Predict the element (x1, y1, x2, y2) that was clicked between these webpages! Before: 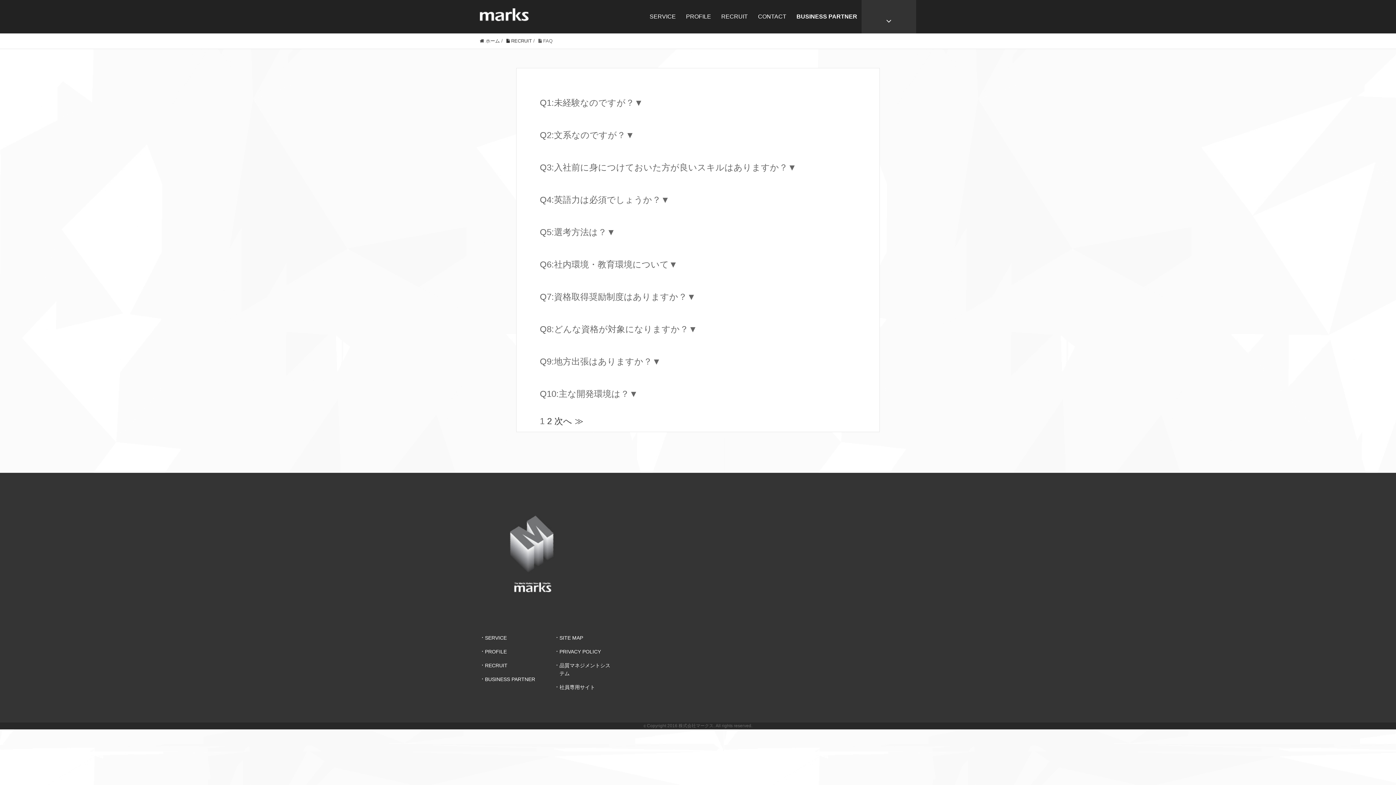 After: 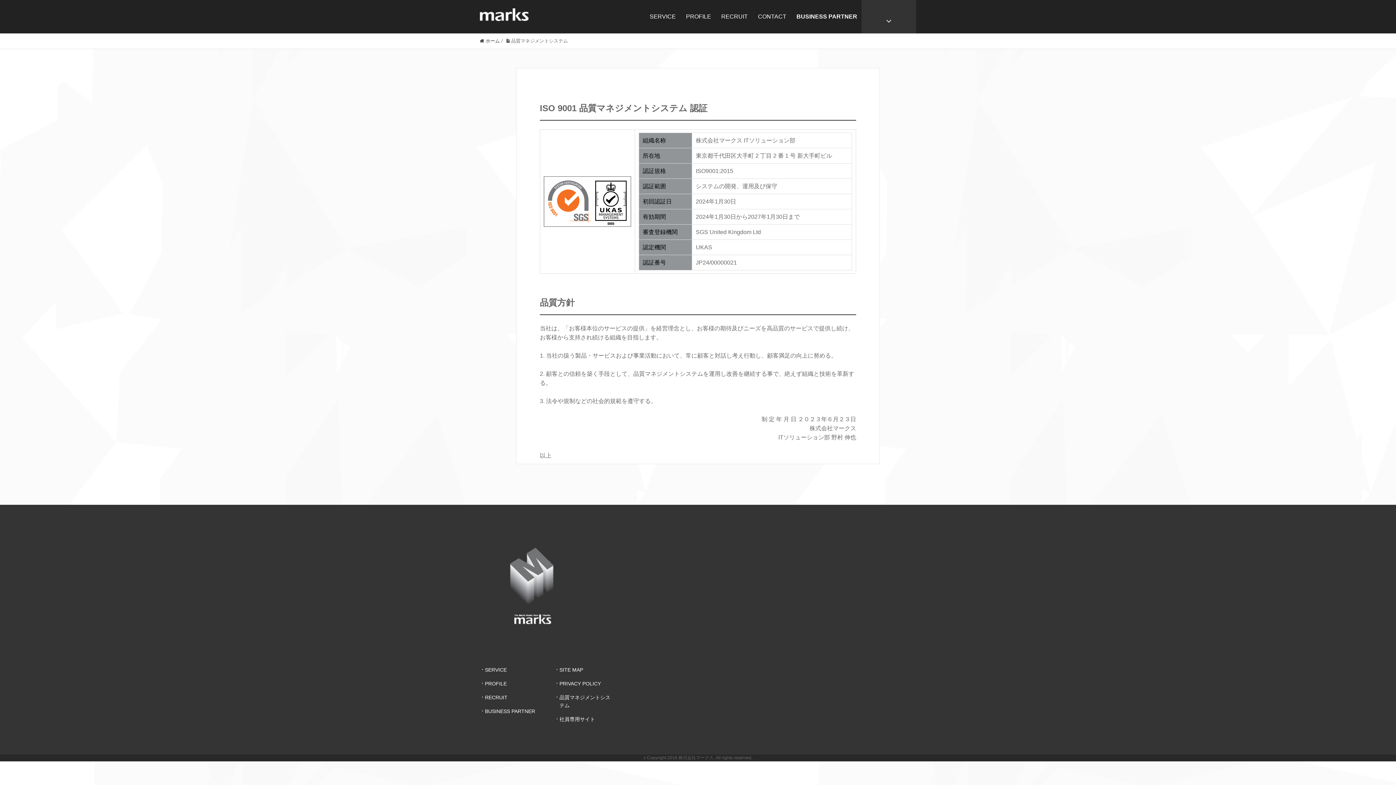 Action: label: 品質マネジメントシステム bbox: (554, 658, 618, 680)